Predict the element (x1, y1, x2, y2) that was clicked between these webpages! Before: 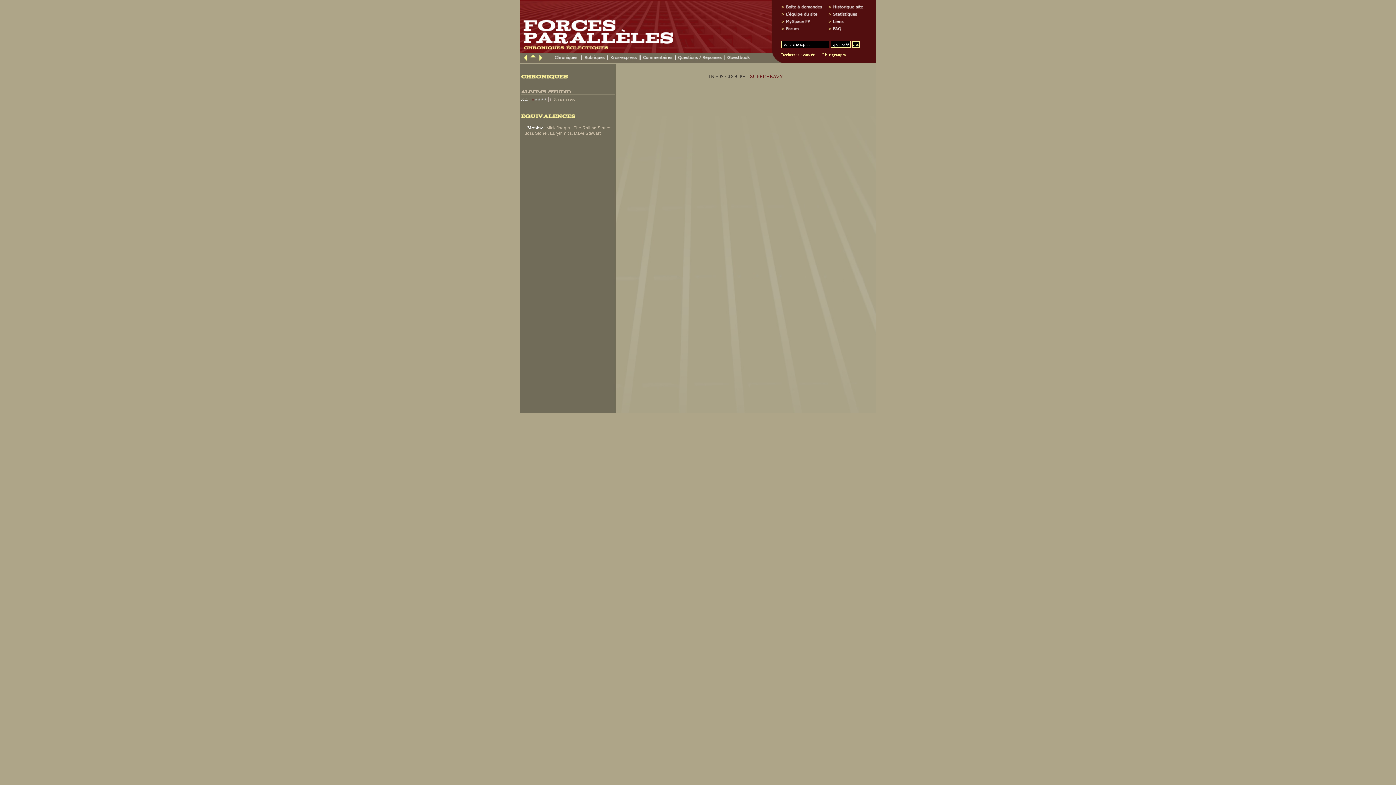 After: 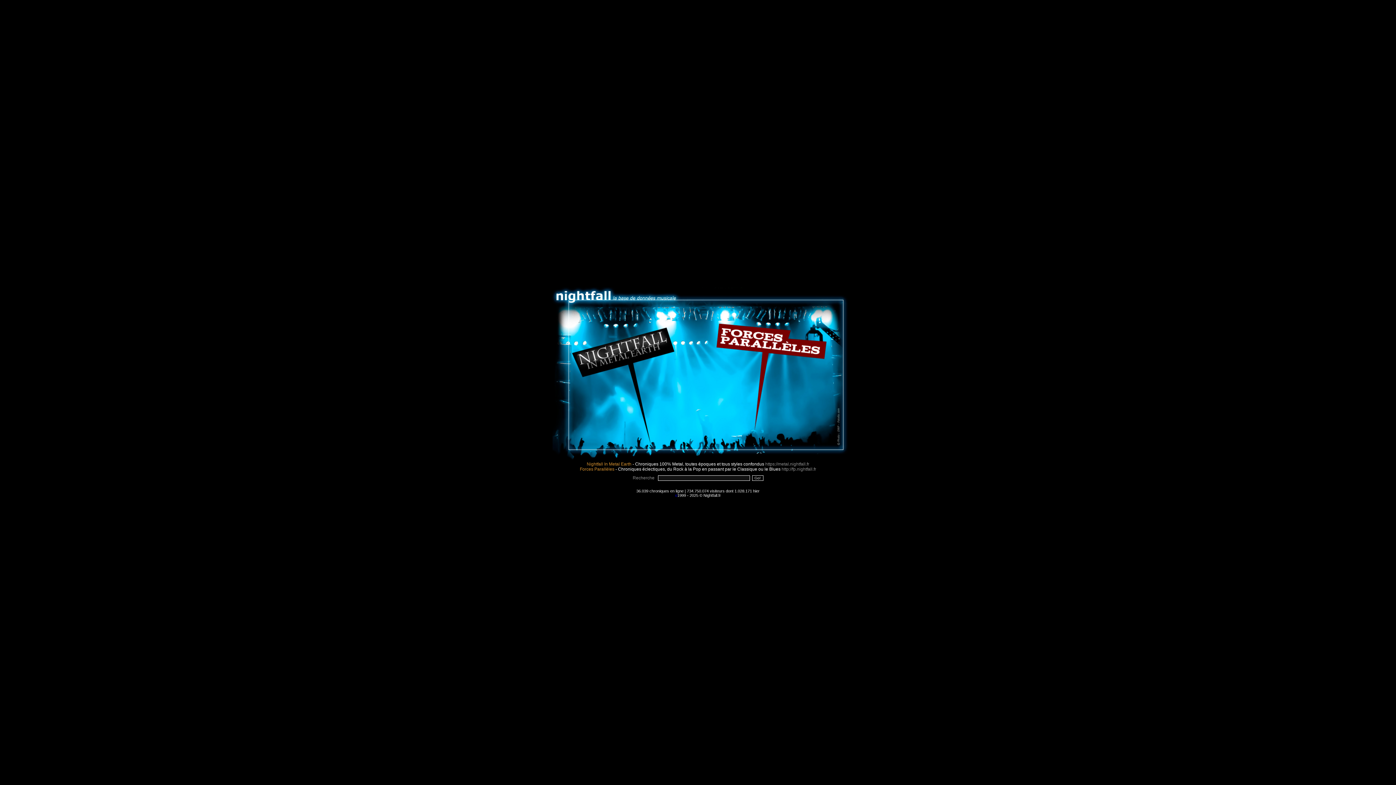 Action: bbox: (523, 58, 528, 64)